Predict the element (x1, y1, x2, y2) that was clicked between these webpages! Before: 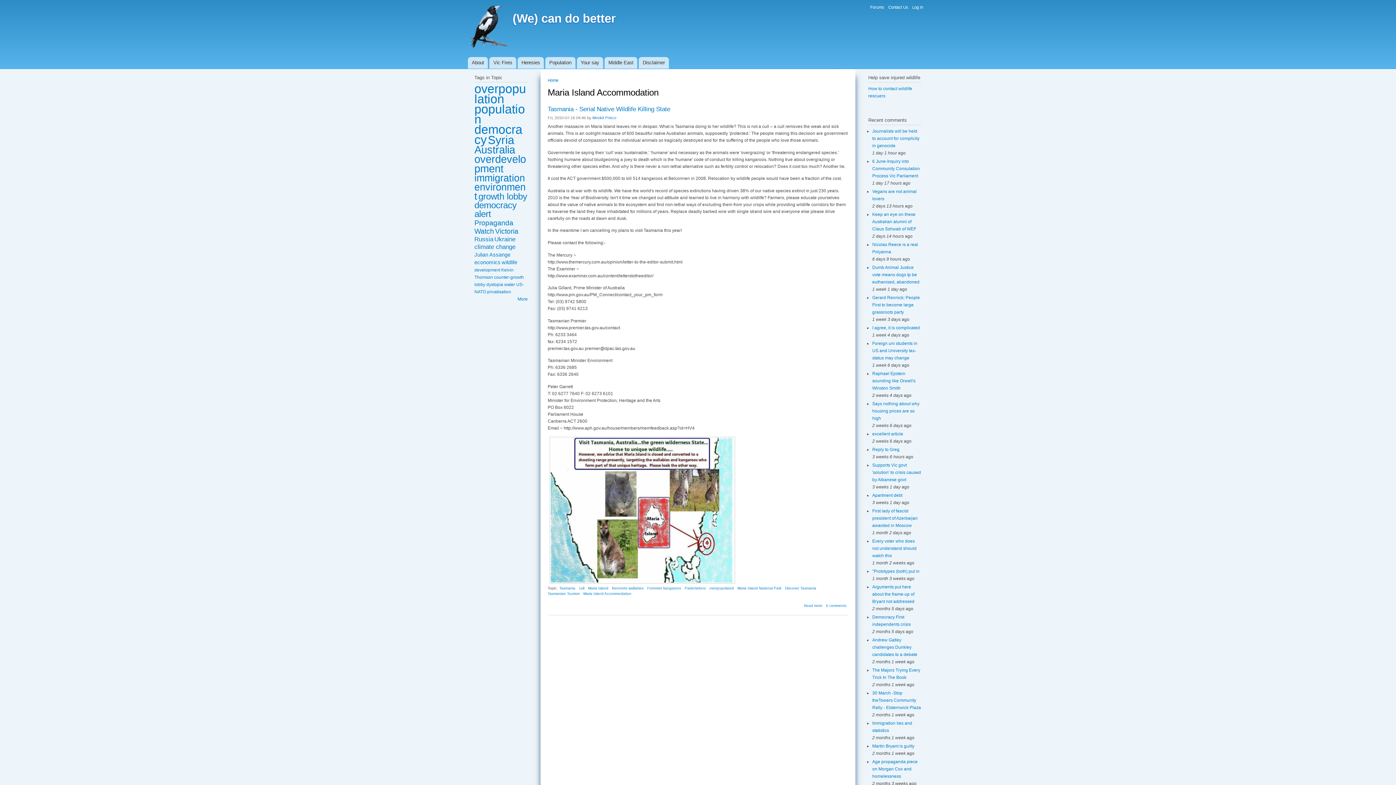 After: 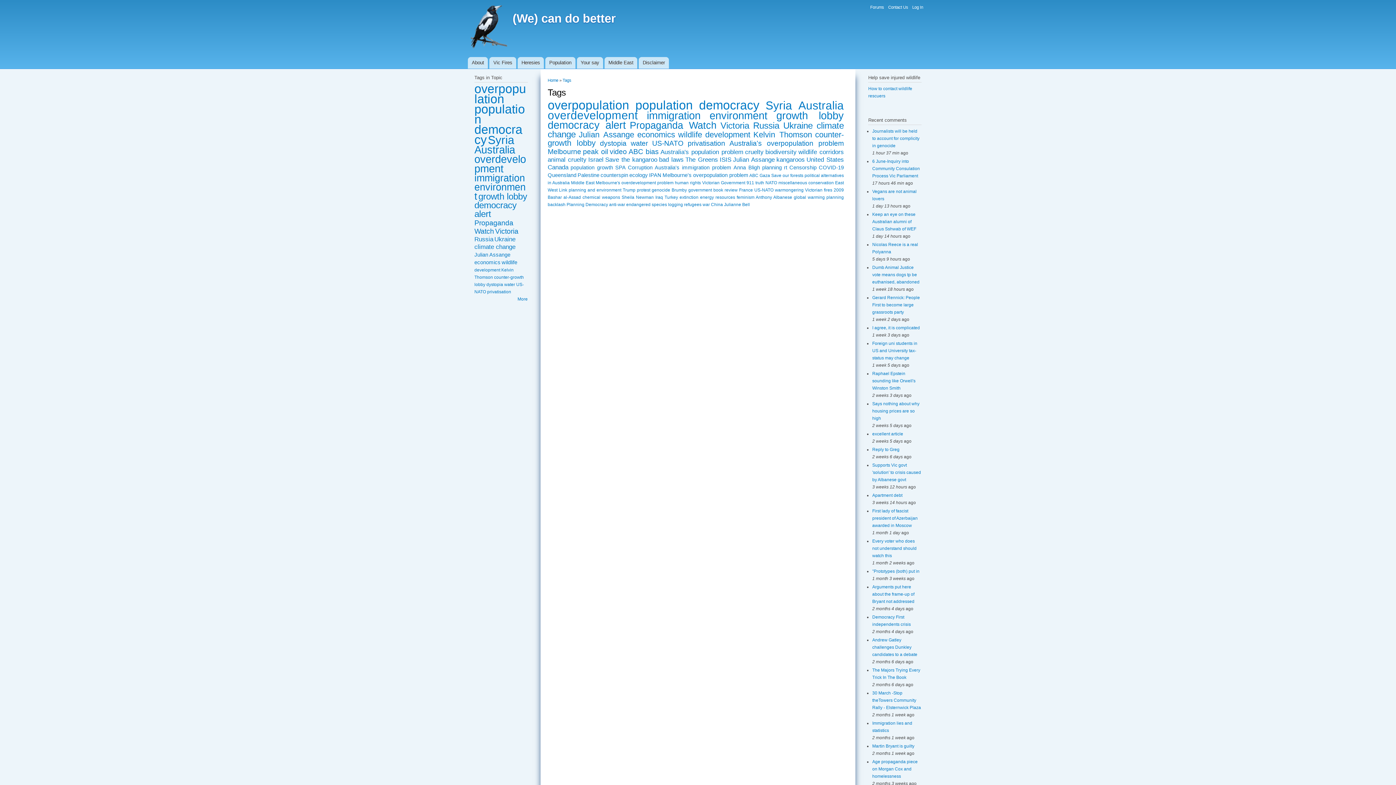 Action: bbox: (517, 296, 527, 301) label: More